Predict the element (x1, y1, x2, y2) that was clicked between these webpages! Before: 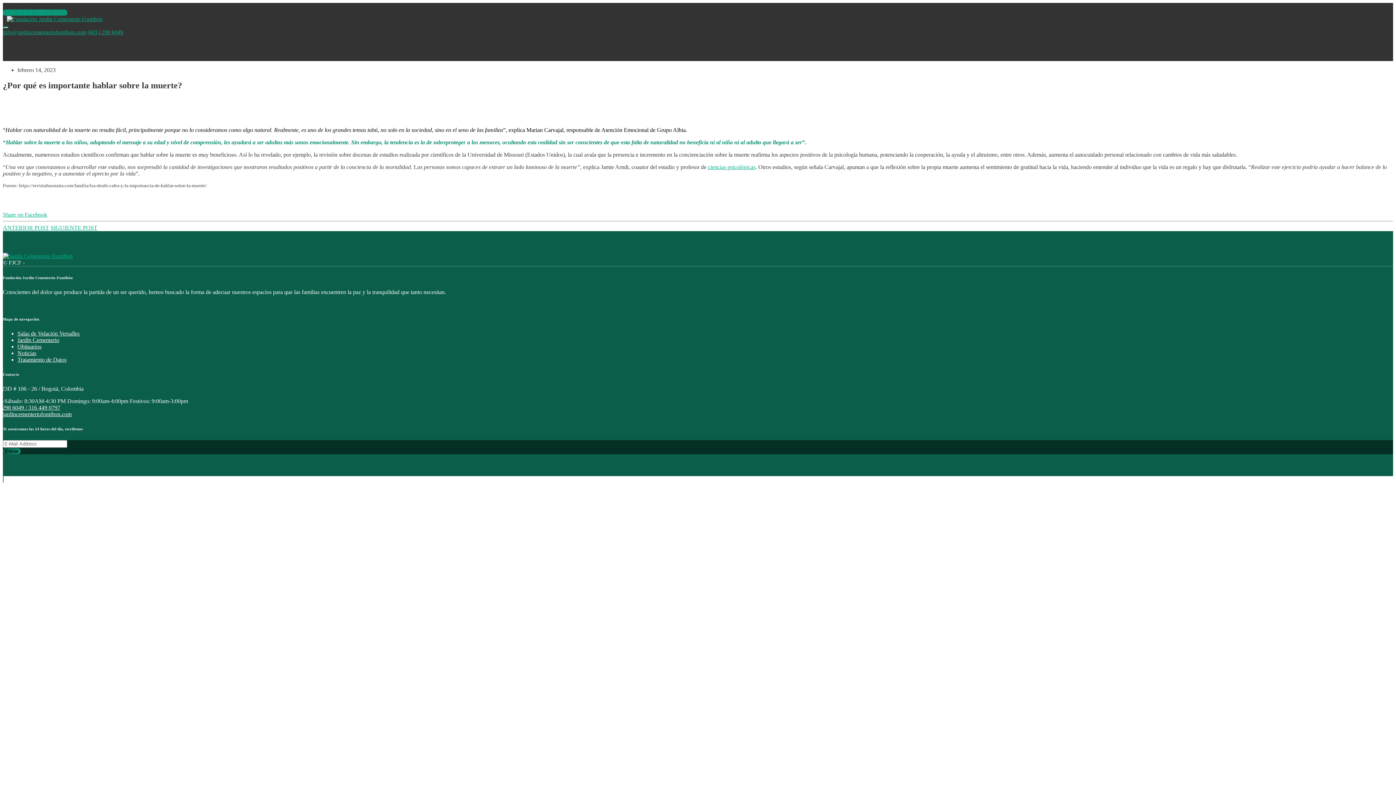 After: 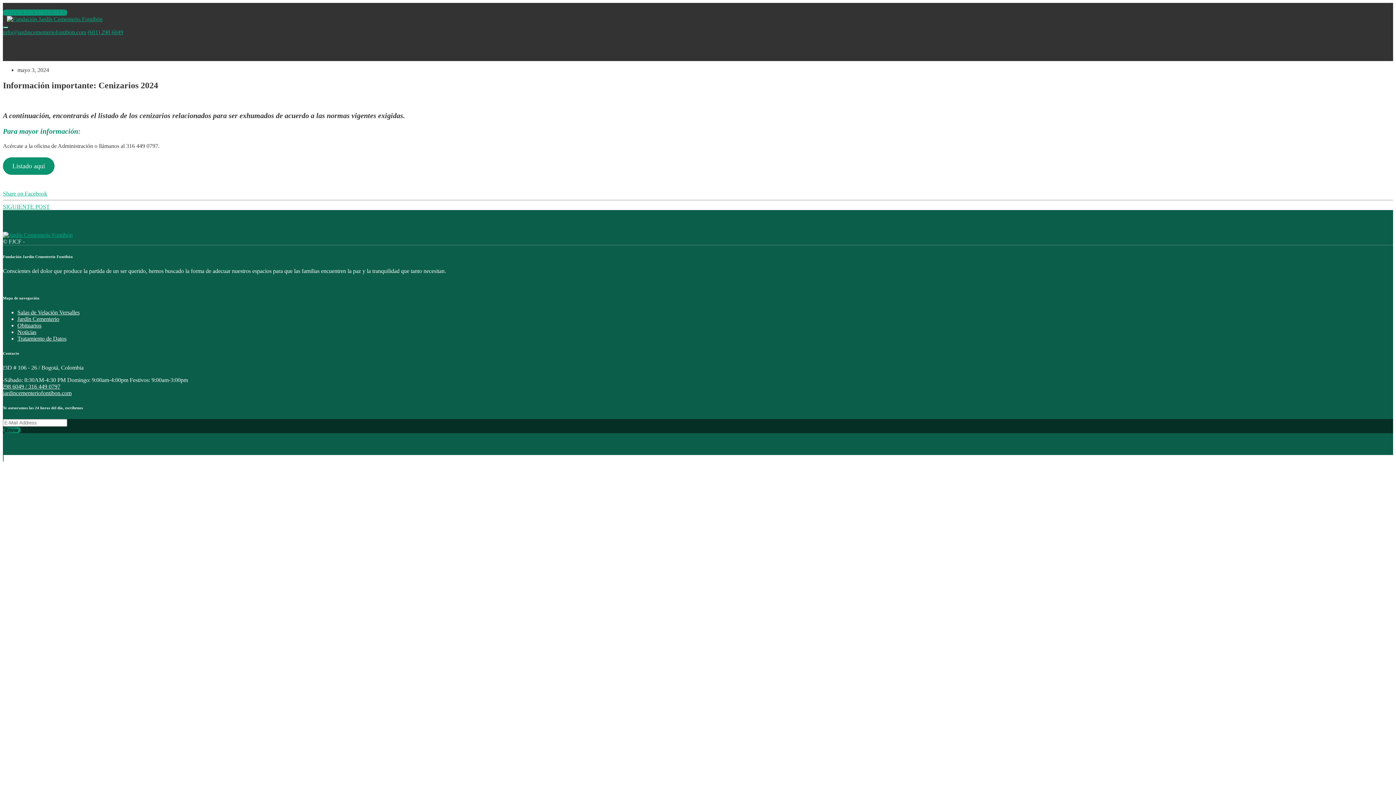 Action: bbox: (2, 224, 49, 230) label: ANTERIOR POST